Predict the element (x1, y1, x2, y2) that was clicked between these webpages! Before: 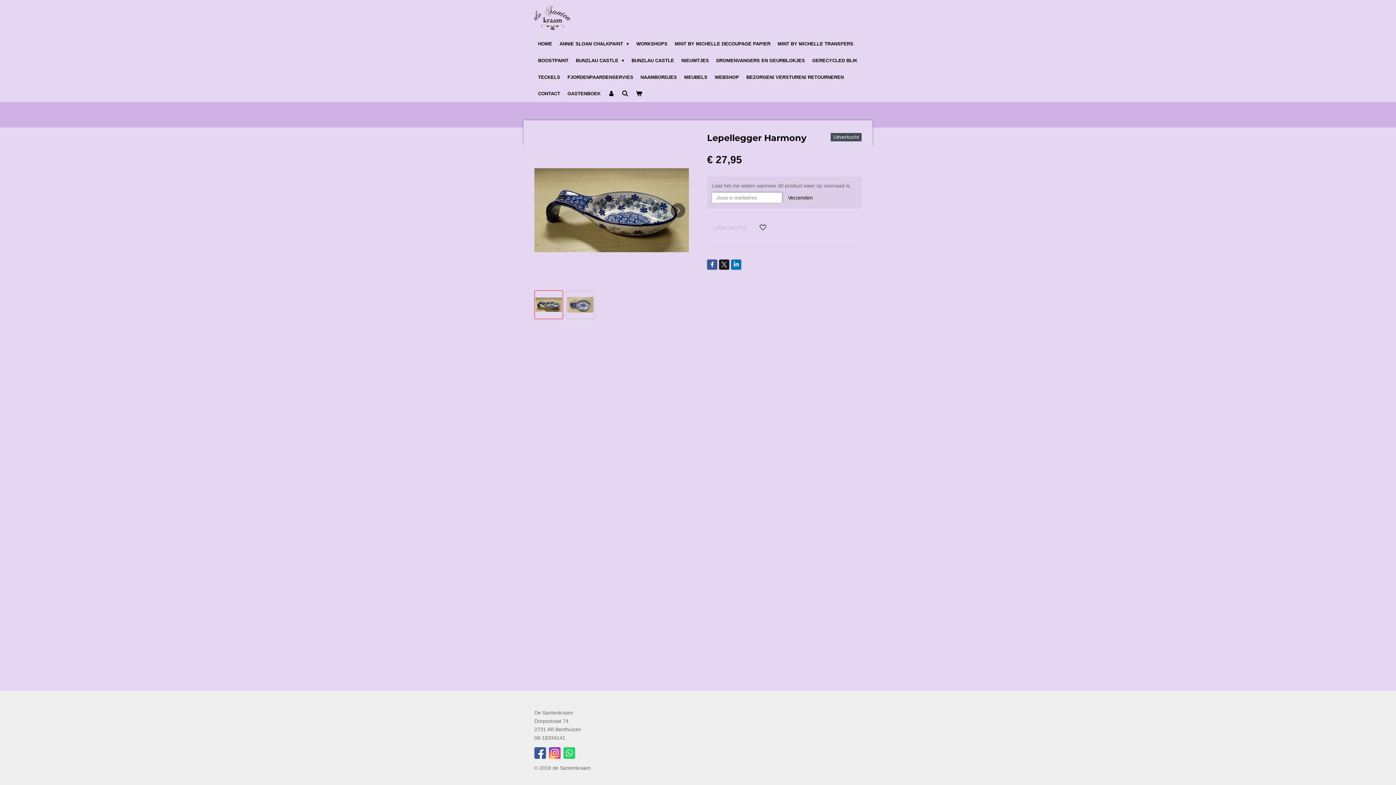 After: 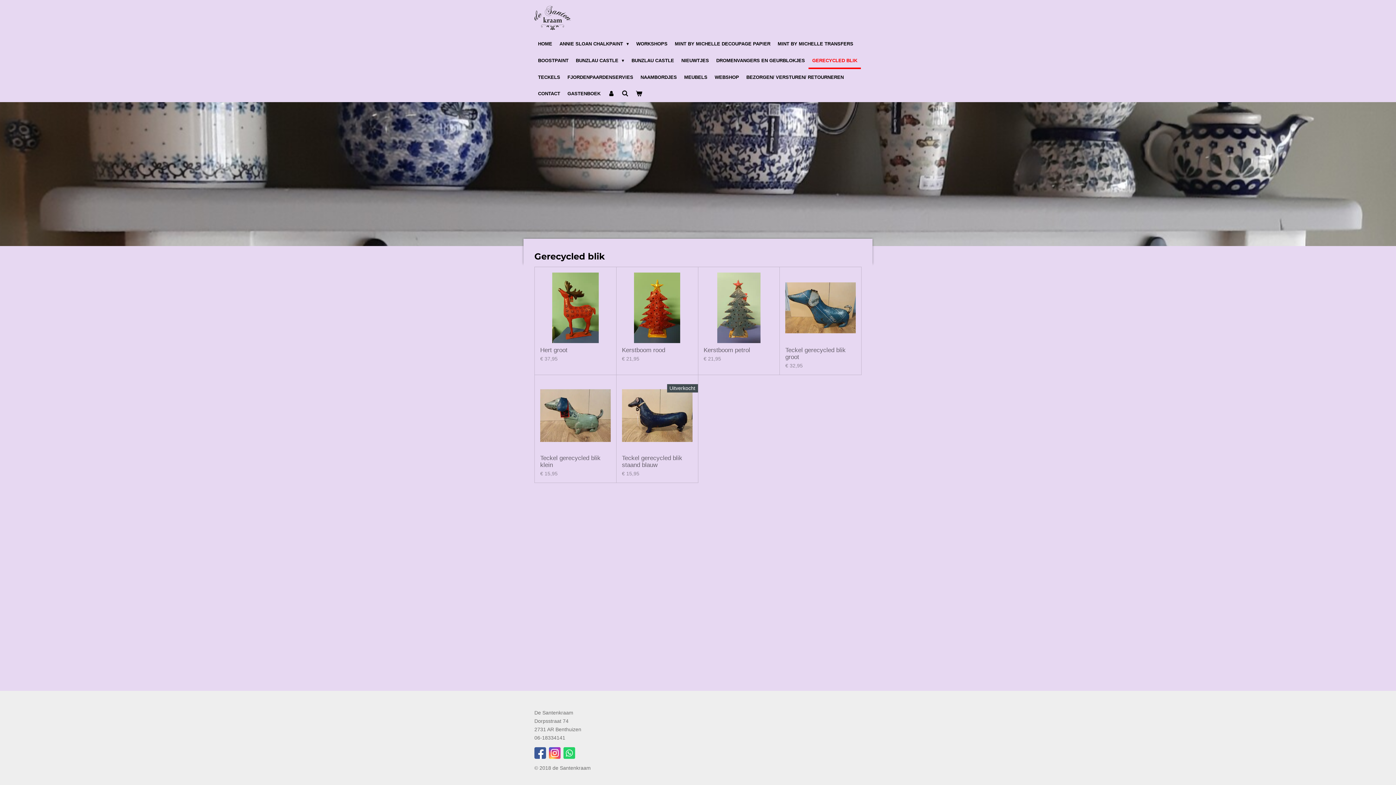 Action: bbox: (808, 52, 861, 69) label: GERECYCLED BLIK